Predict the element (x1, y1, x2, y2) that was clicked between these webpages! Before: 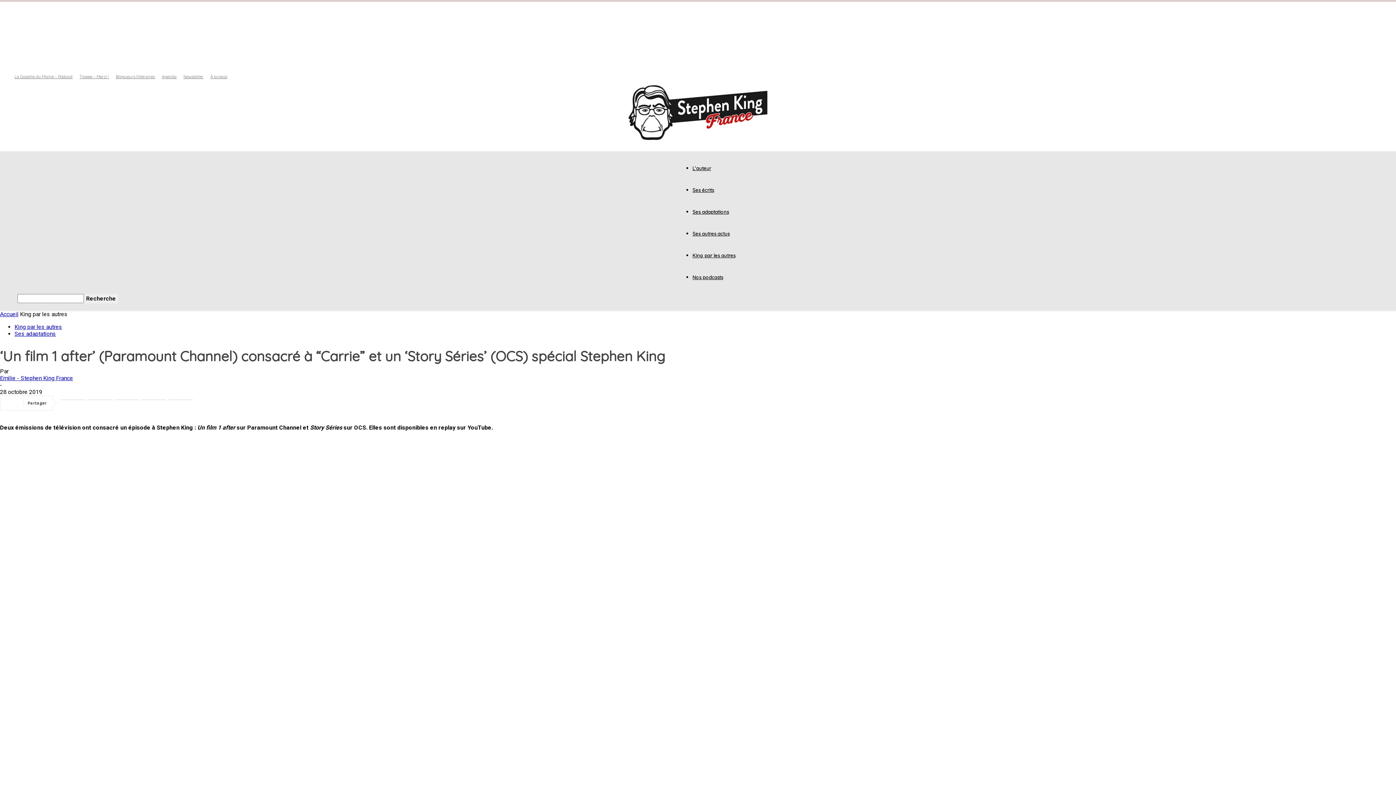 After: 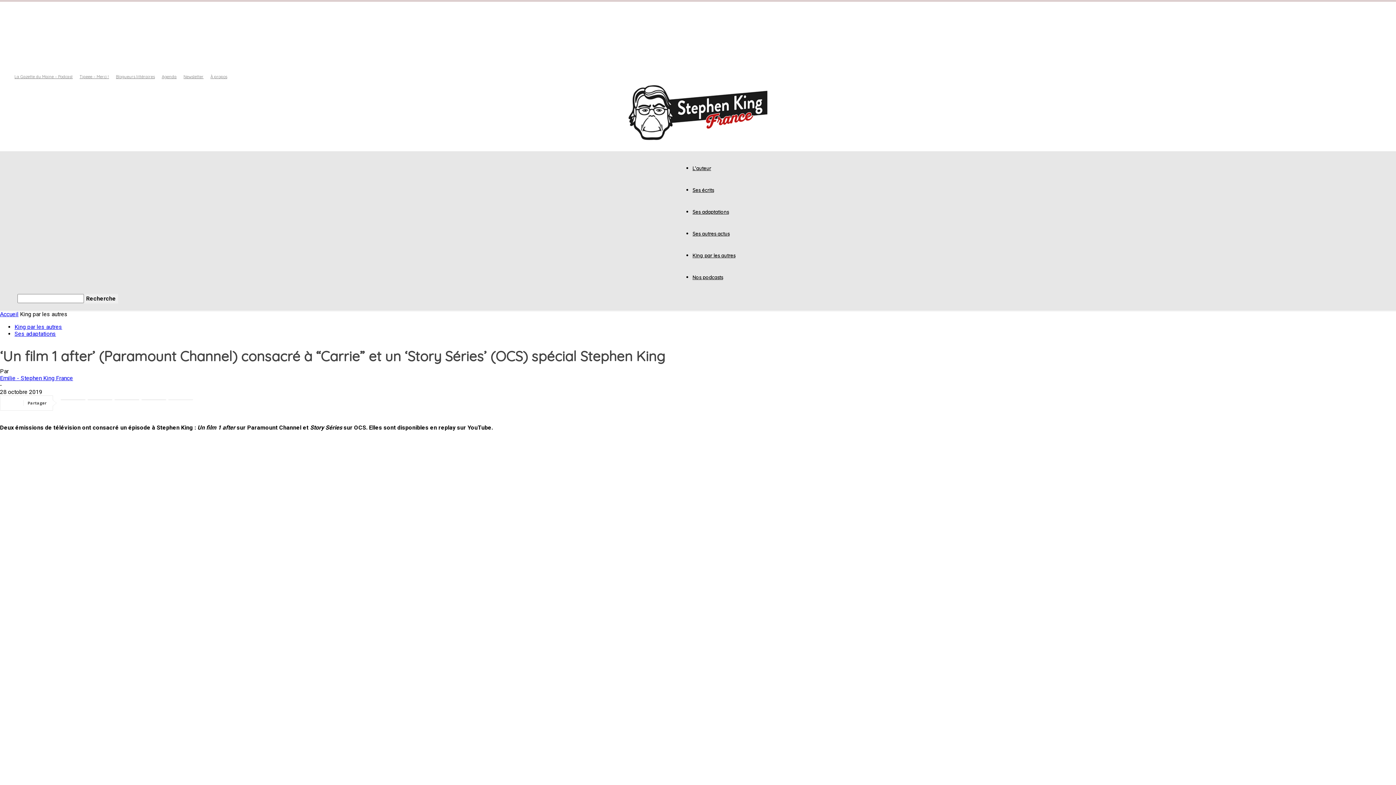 Action: bbox: (168, 396, 193, 410)